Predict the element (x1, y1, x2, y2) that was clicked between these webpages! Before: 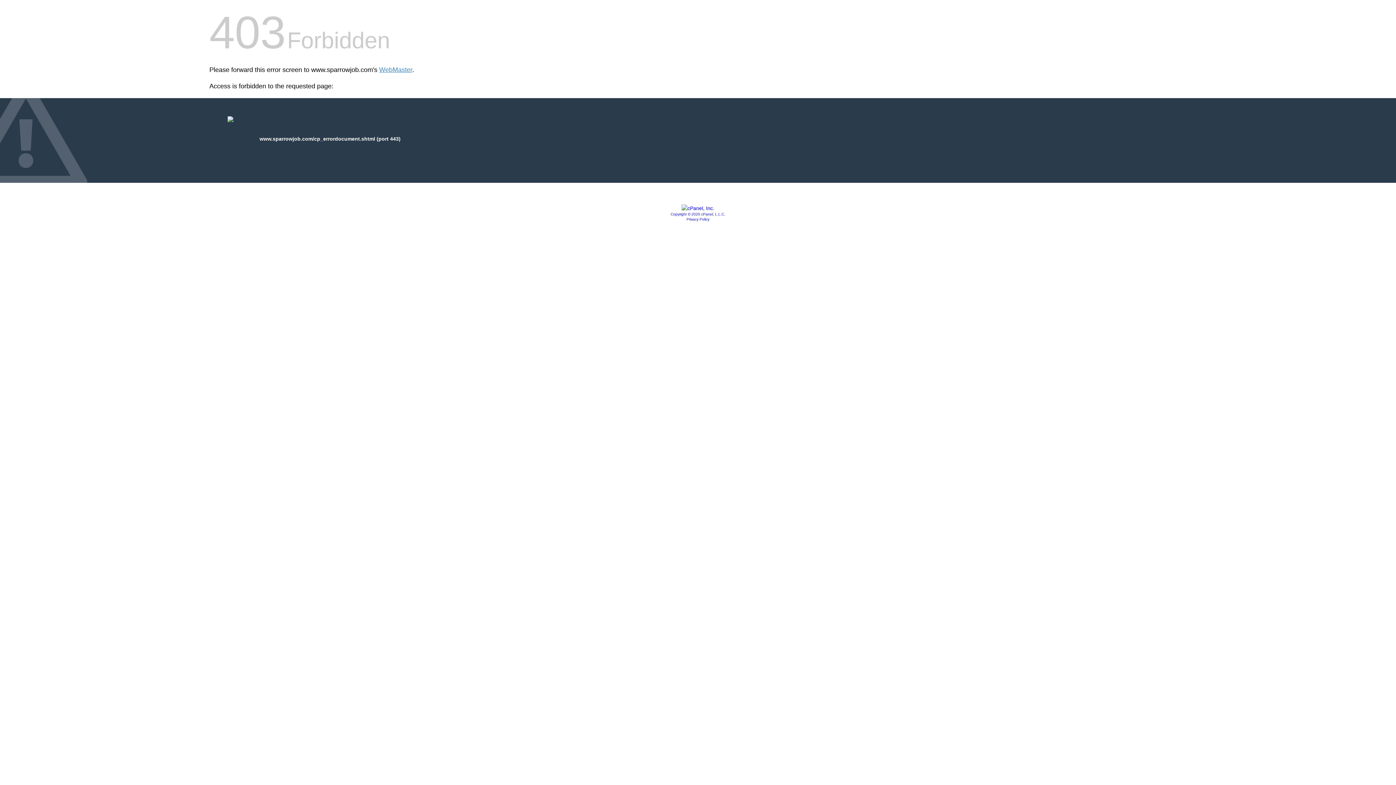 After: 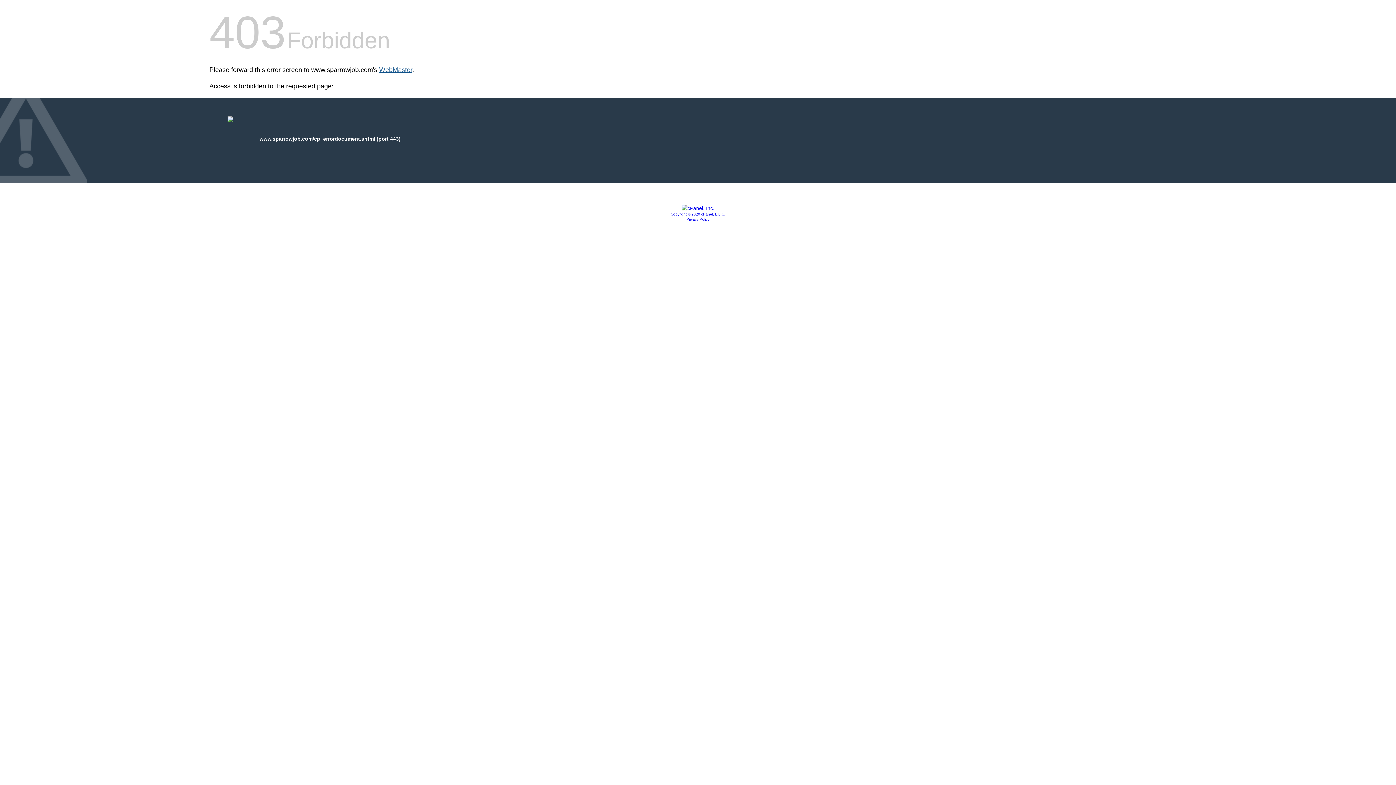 Action: bbox: (379, 66, 412, 73) label: WebMaster